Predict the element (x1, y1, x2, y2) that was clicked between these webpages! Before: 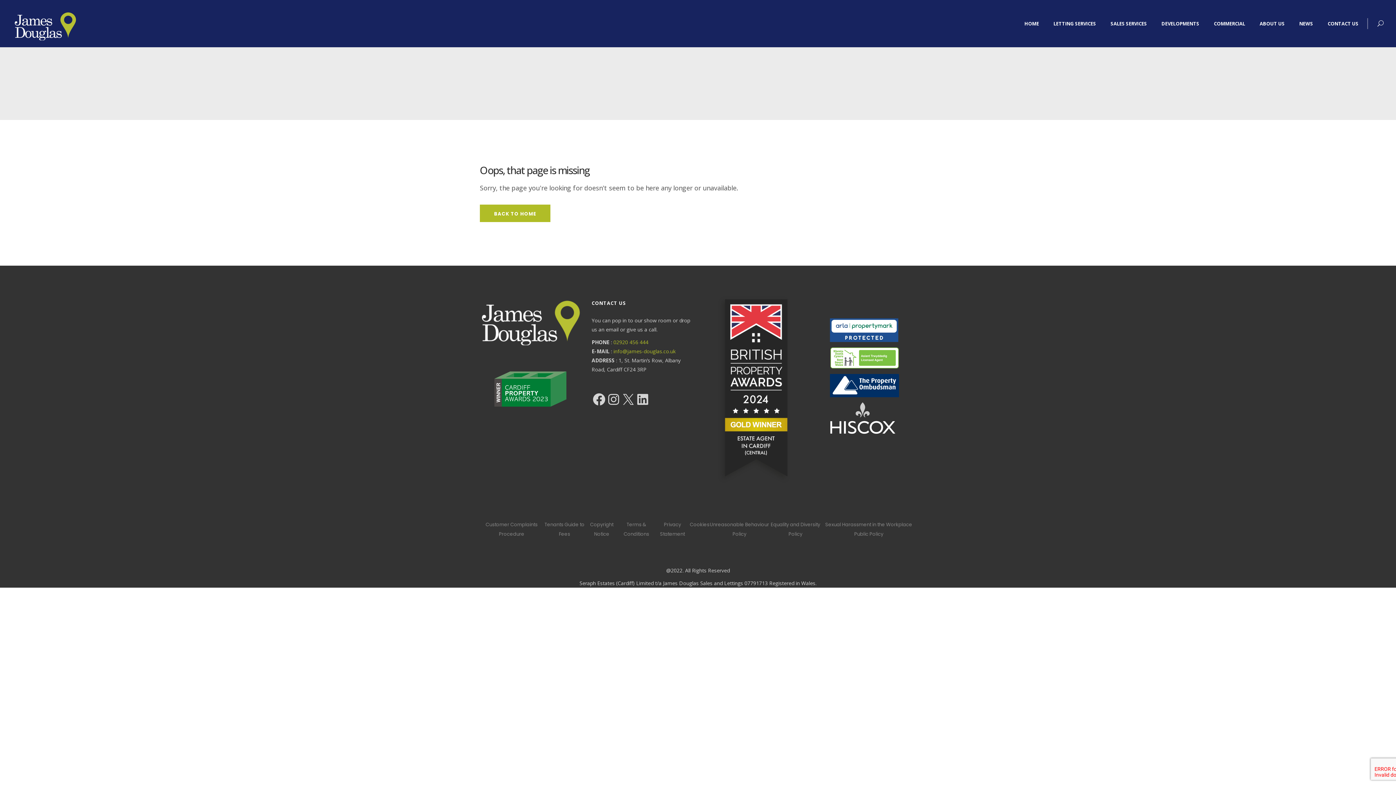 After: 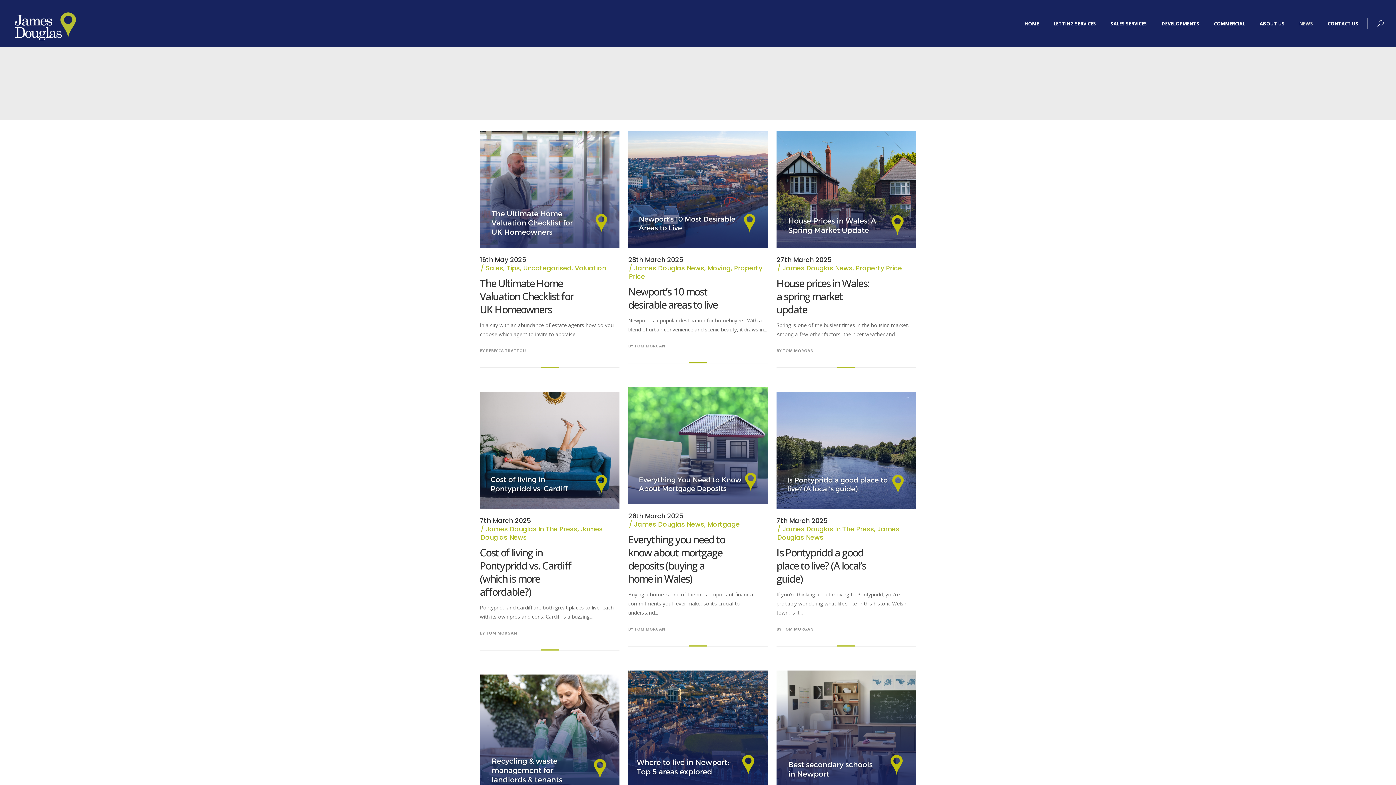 Action: label: NEWS bbox: (1292, 0, 1320, 47)